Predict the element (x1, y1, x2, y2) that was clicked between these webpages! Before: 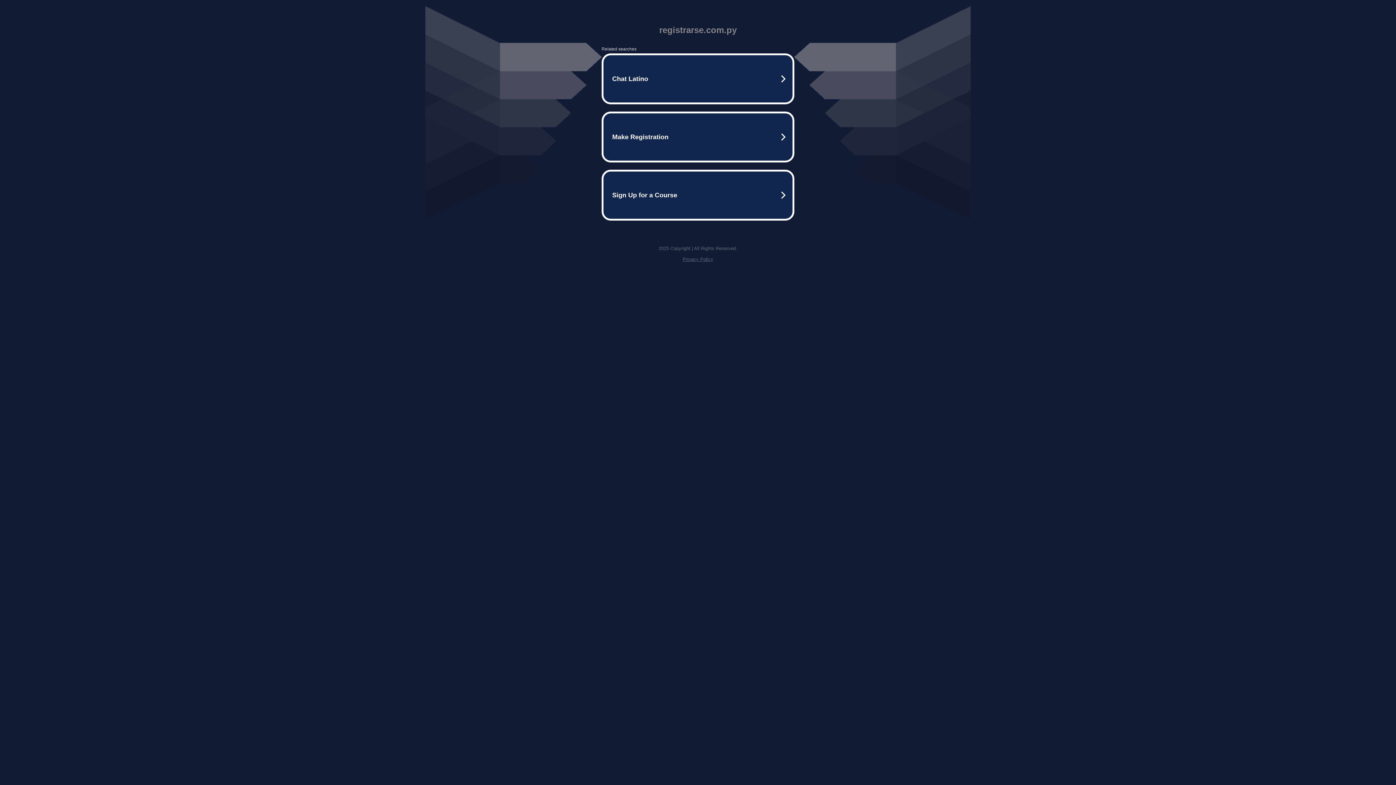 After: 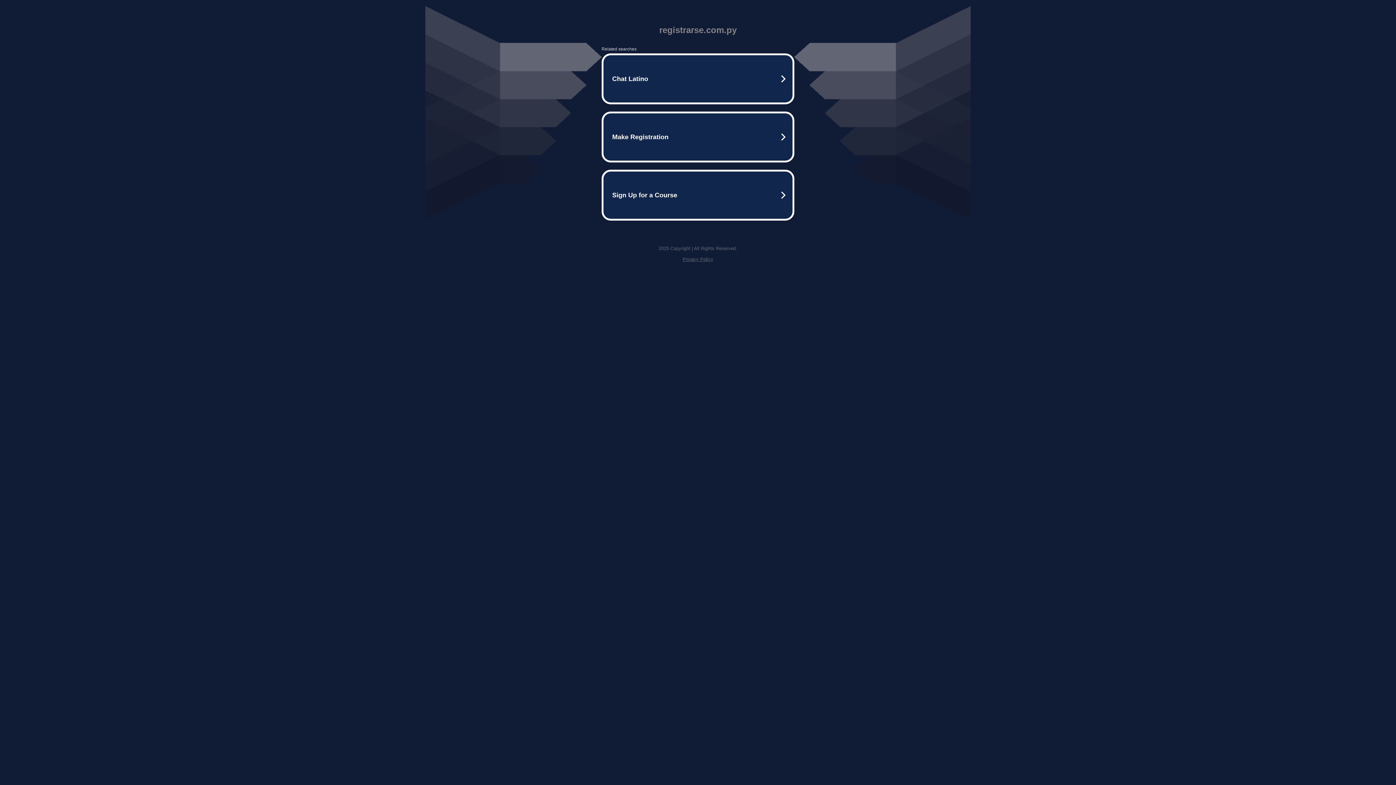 Action: label: Privacy Policy bbox: (682, 256, 713, 262)